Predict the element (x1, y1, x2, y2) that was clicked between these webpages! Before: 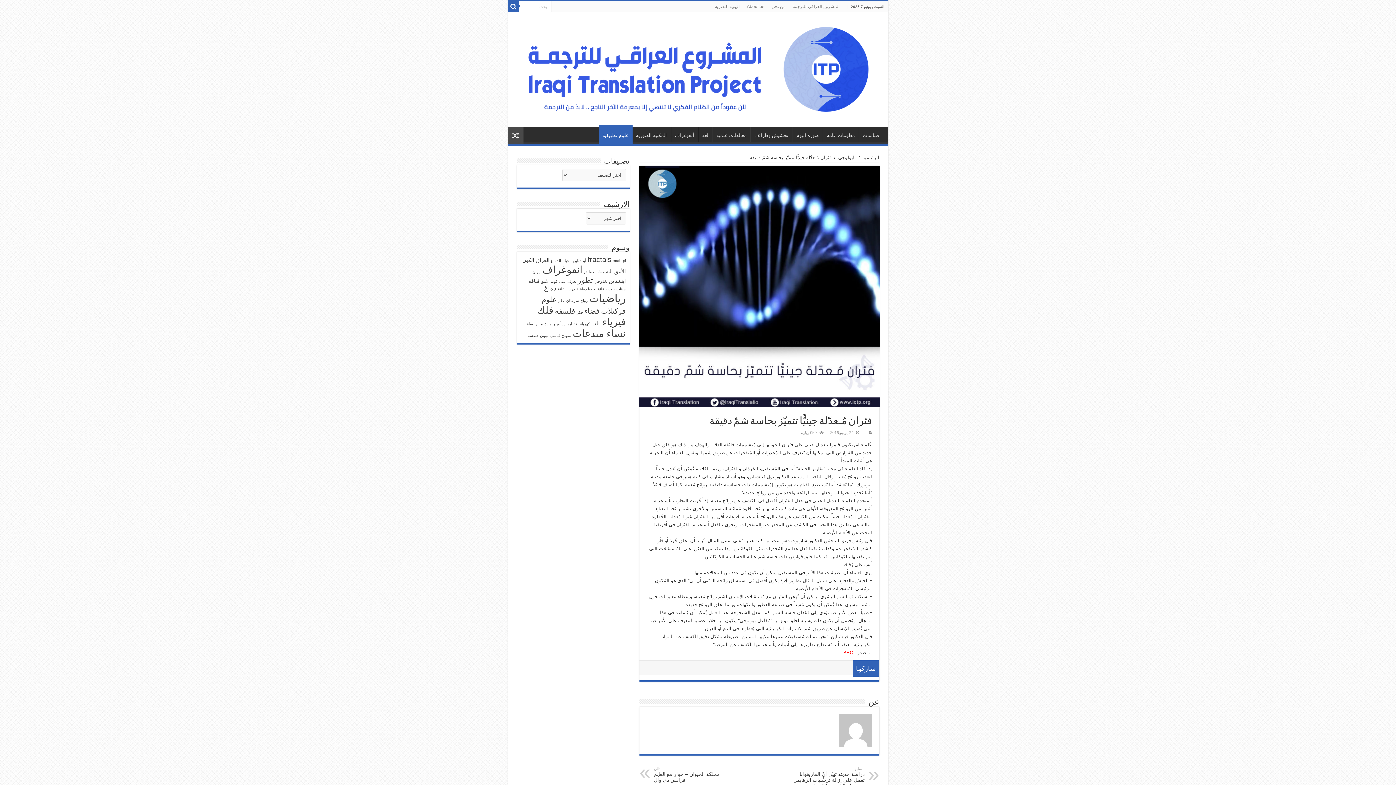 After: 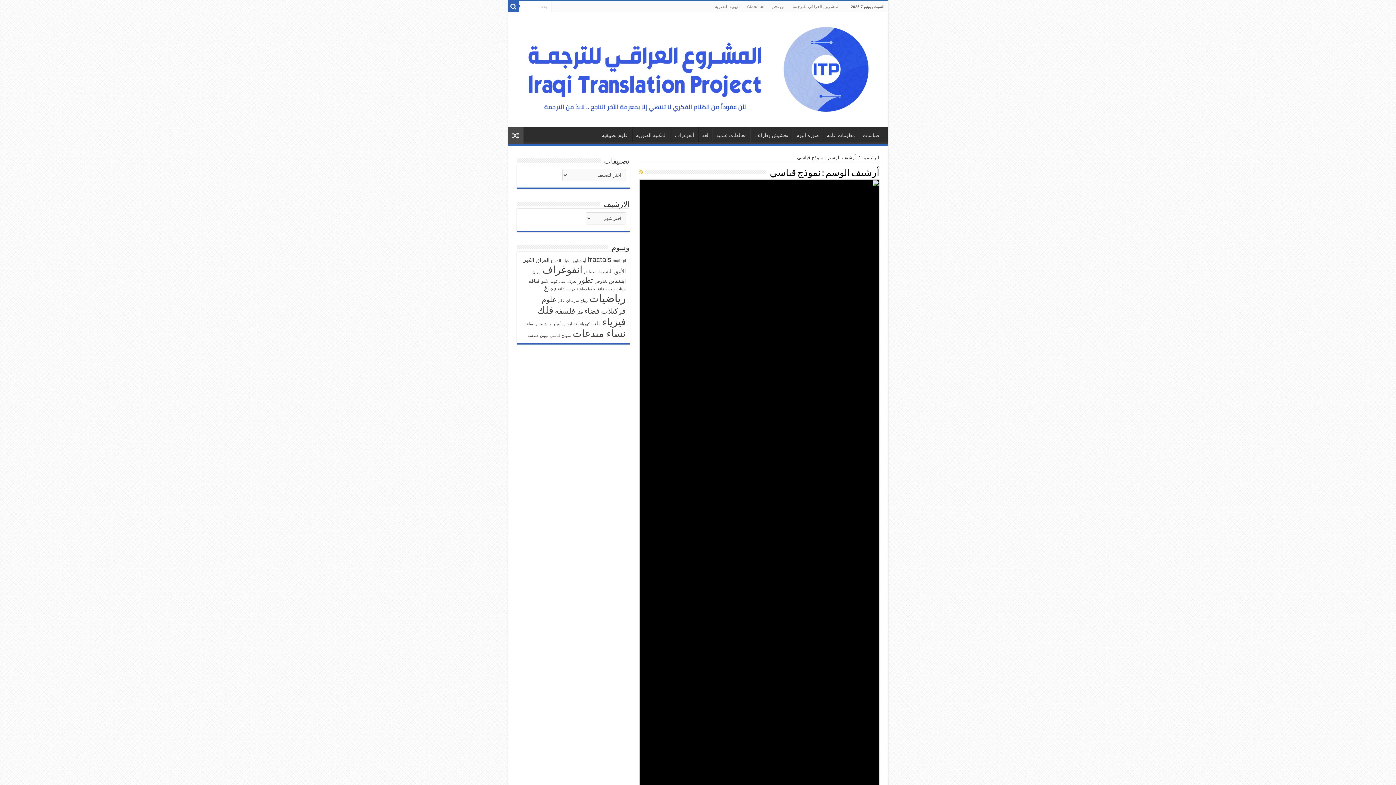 Action: bbox: (550, 333, 571, 337) label: نموذج قياسي (عنصران (2))